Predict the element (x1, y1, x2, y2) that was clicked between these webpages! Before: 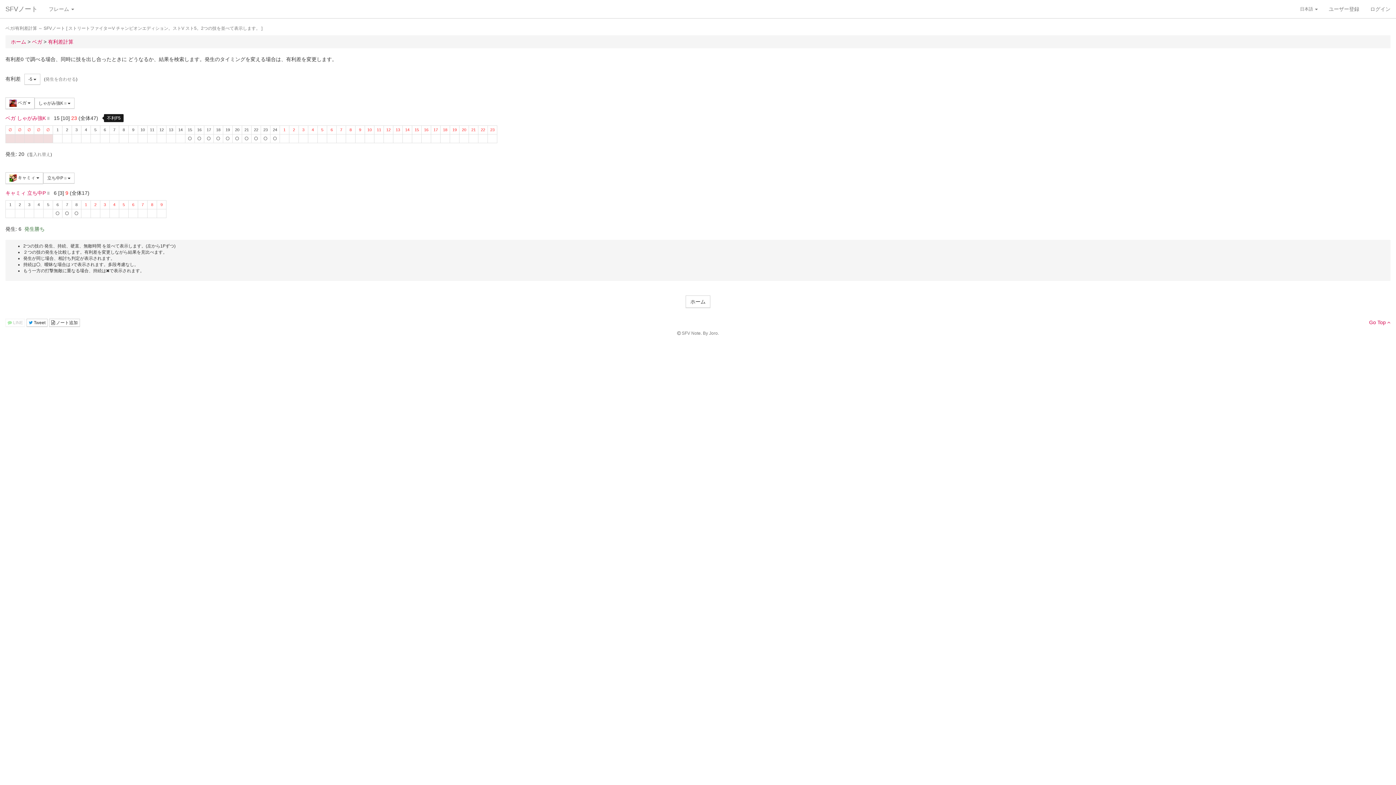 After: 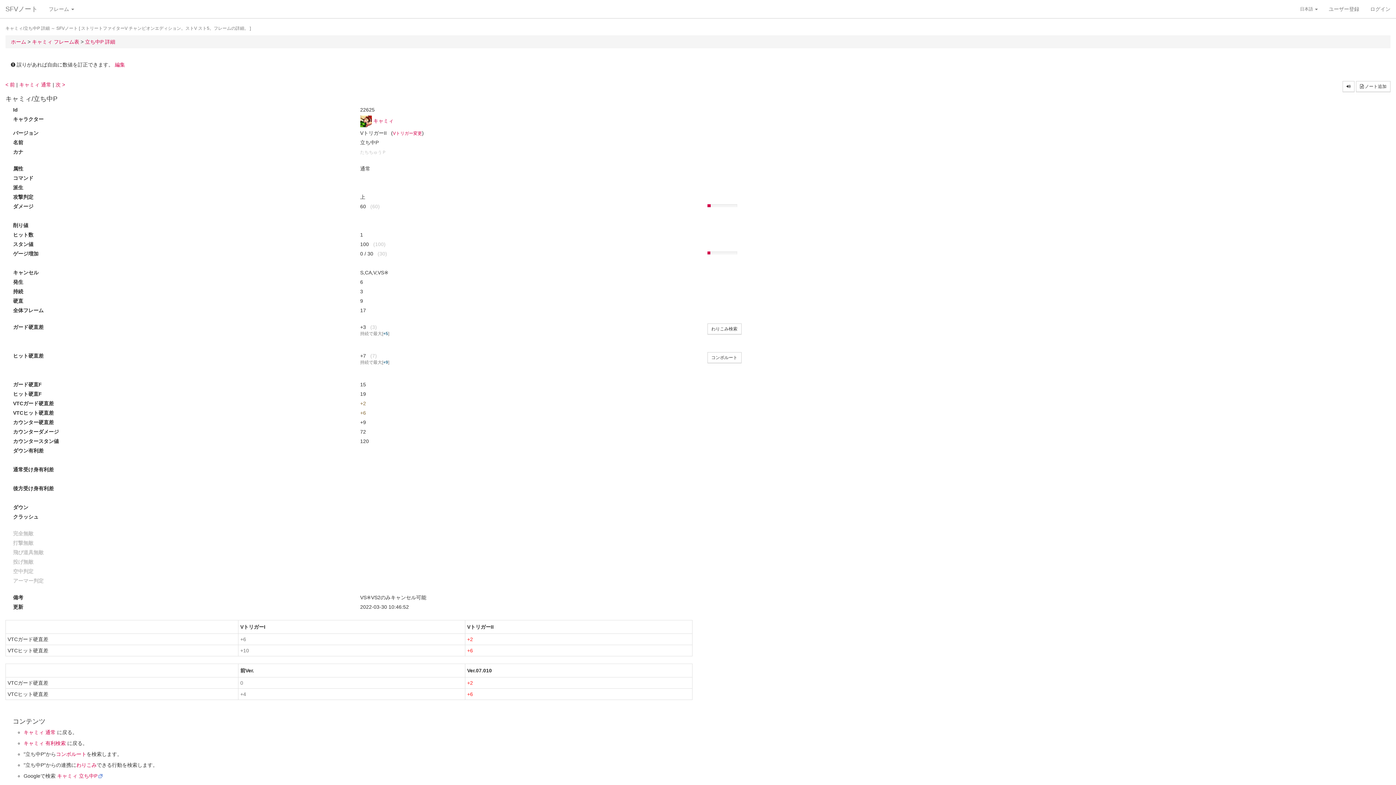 Action: bbox: (27, 190, 45, 196) label: 立ち中P